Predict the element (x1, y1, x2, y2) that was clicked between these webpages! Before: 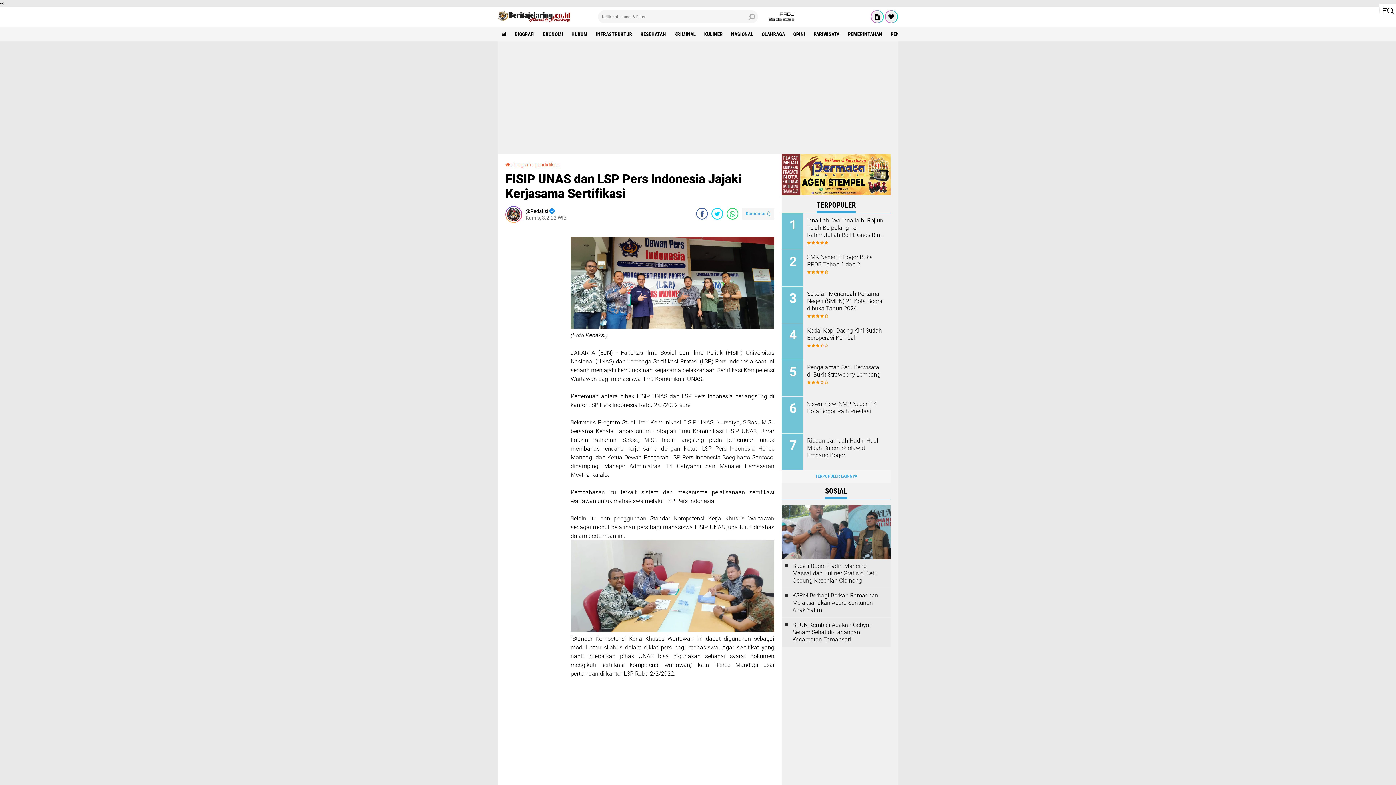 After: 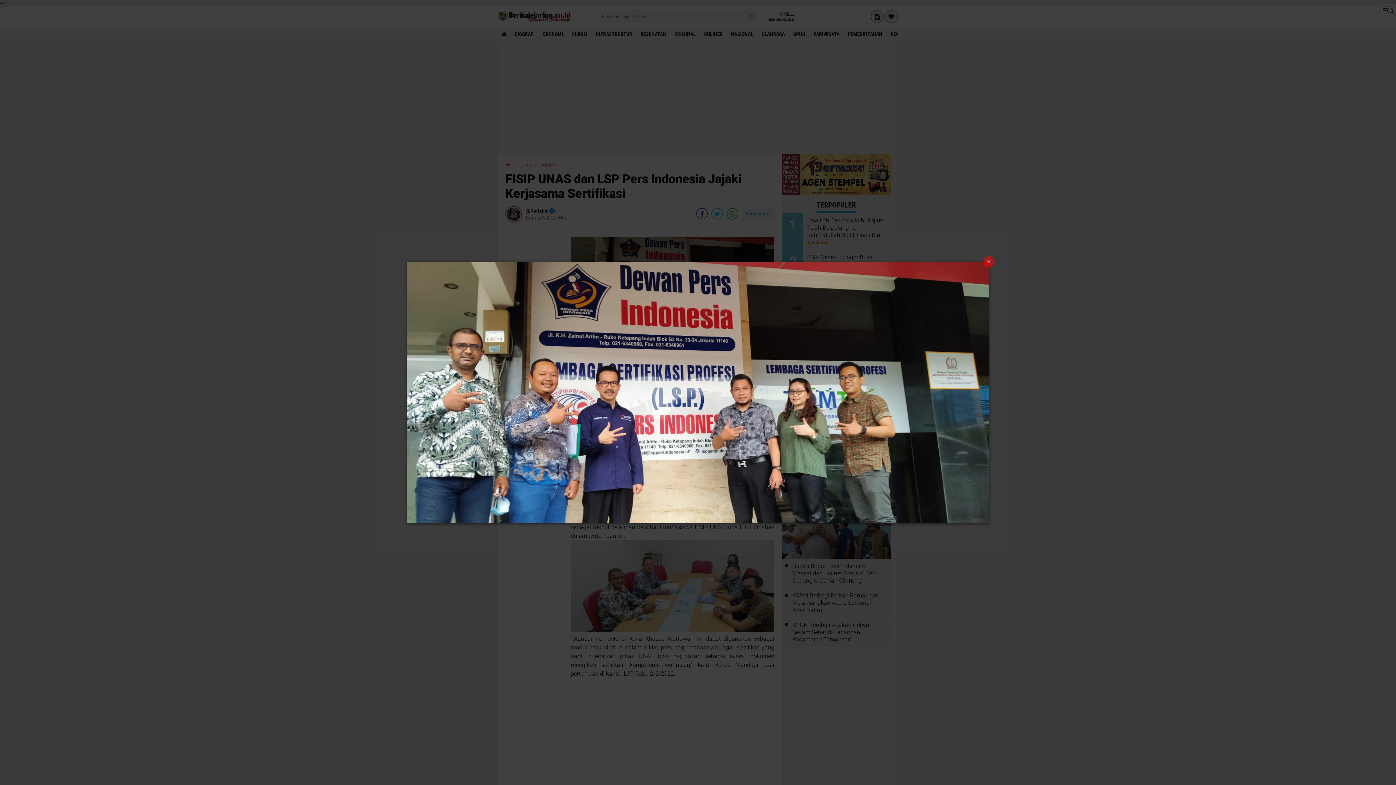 Action: bbox: (570, 323, 774, 330)